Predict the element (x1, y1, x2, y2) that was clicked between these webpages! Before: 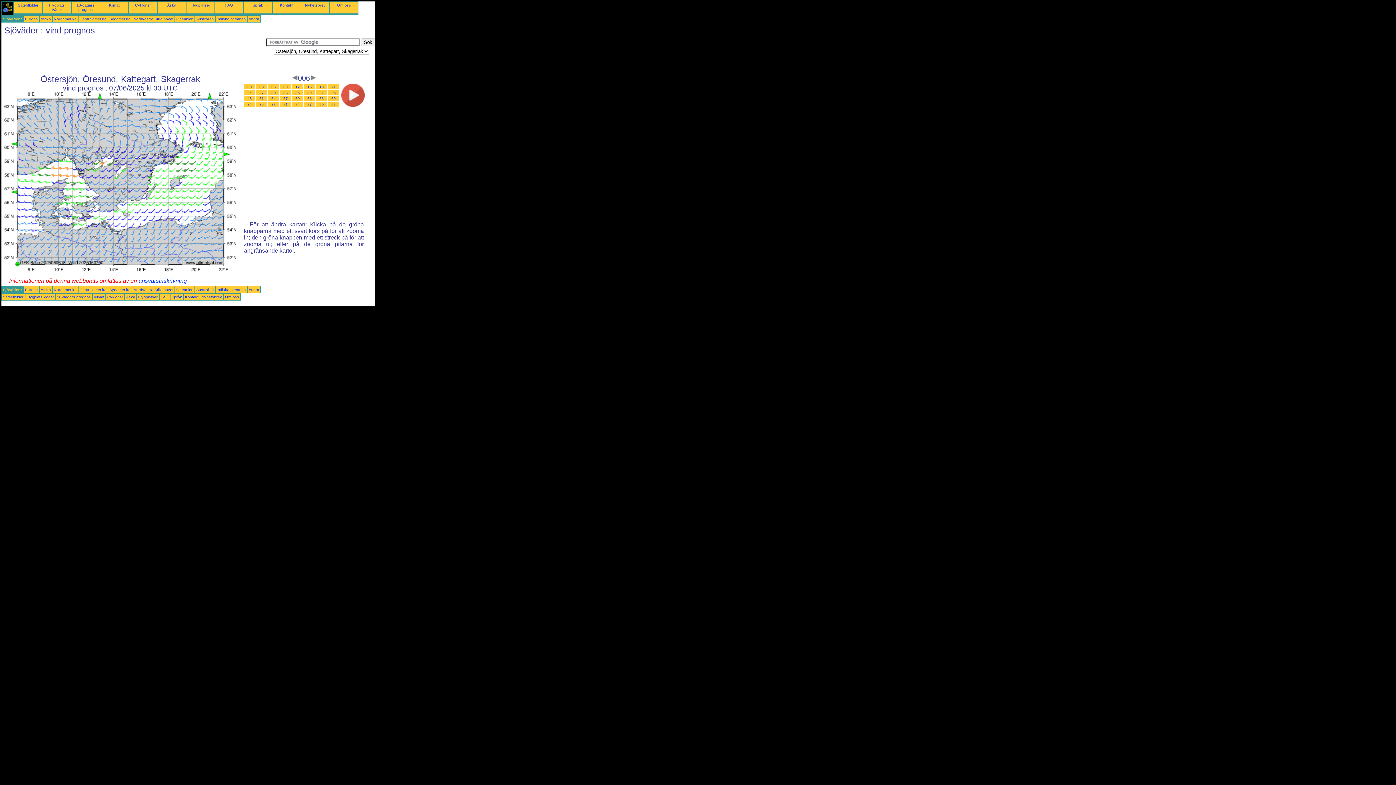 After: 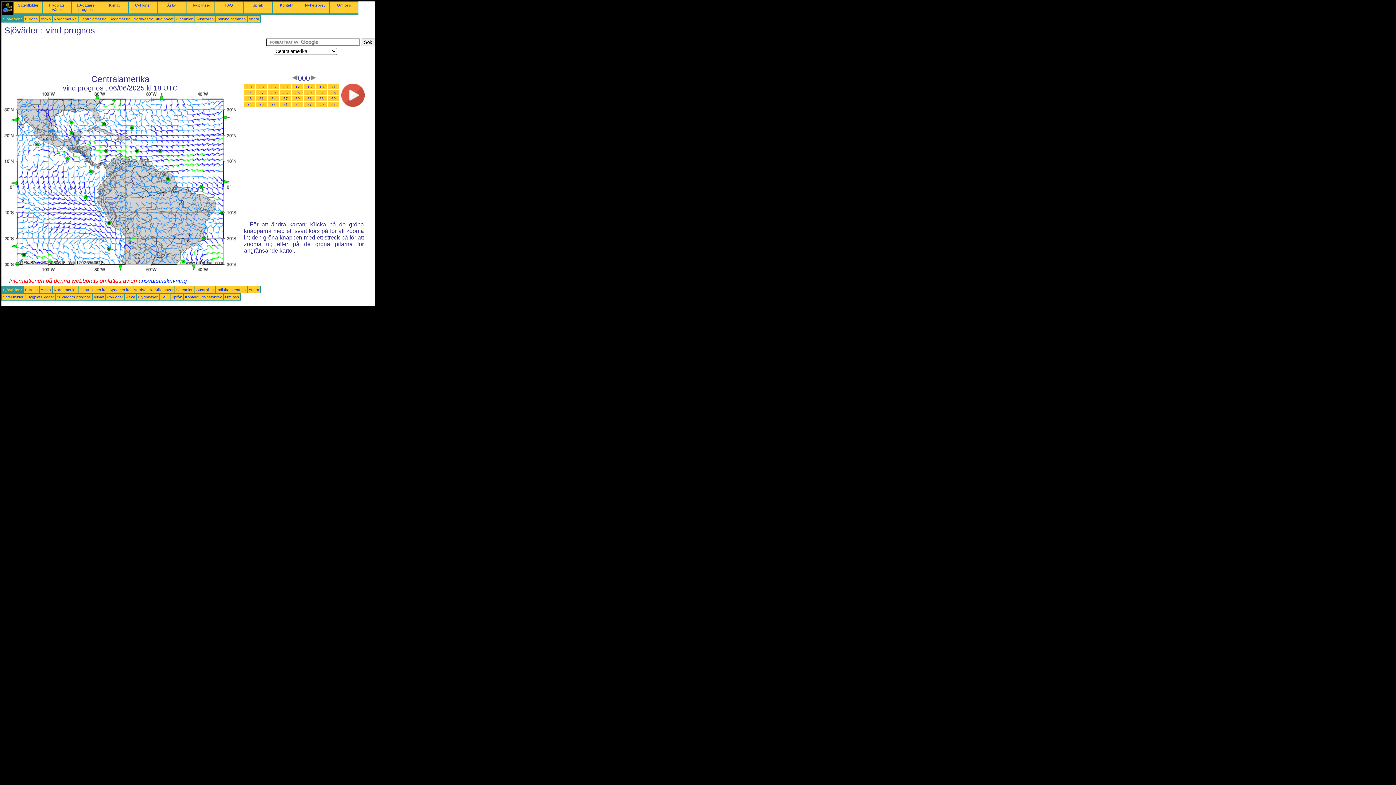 Action: bbox: (79, 16, 106, 21) label: Centralamerika